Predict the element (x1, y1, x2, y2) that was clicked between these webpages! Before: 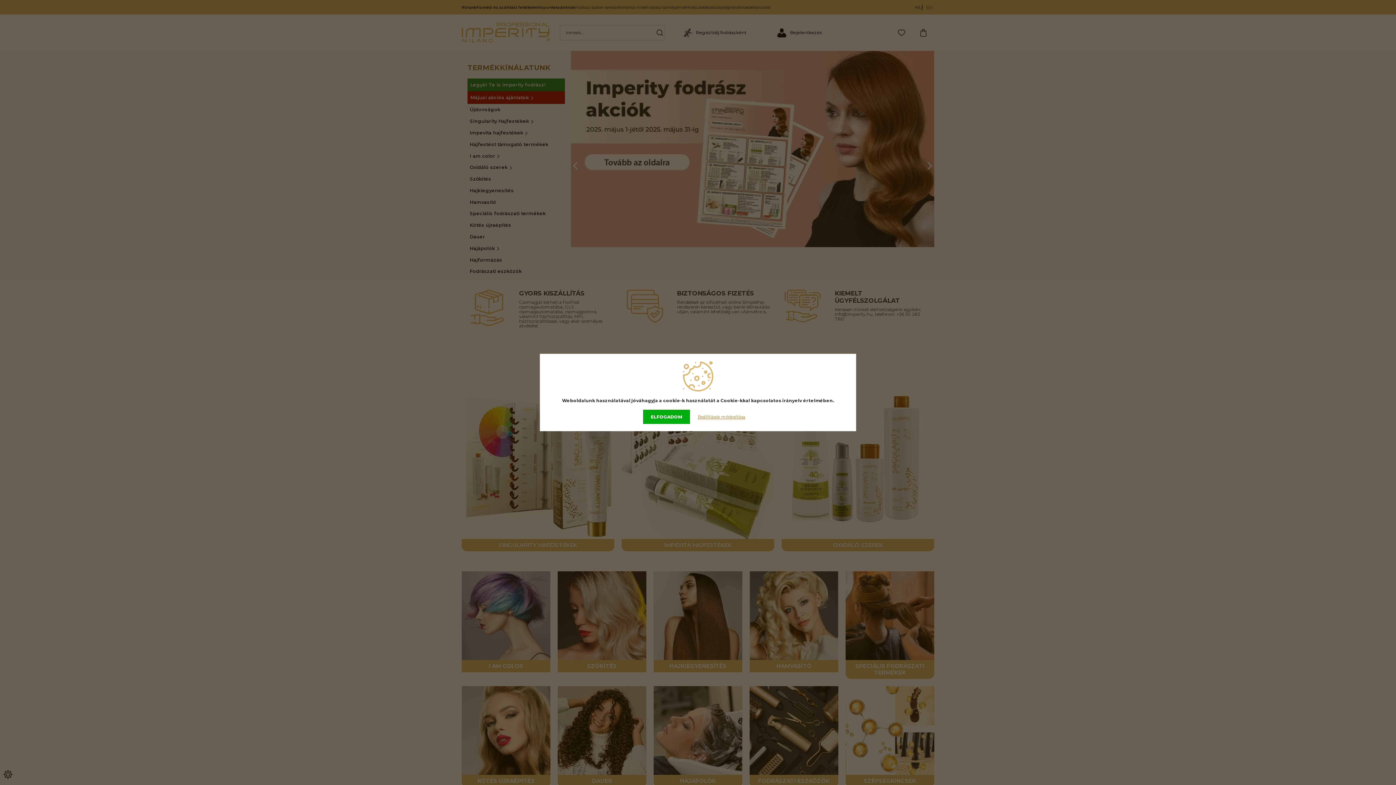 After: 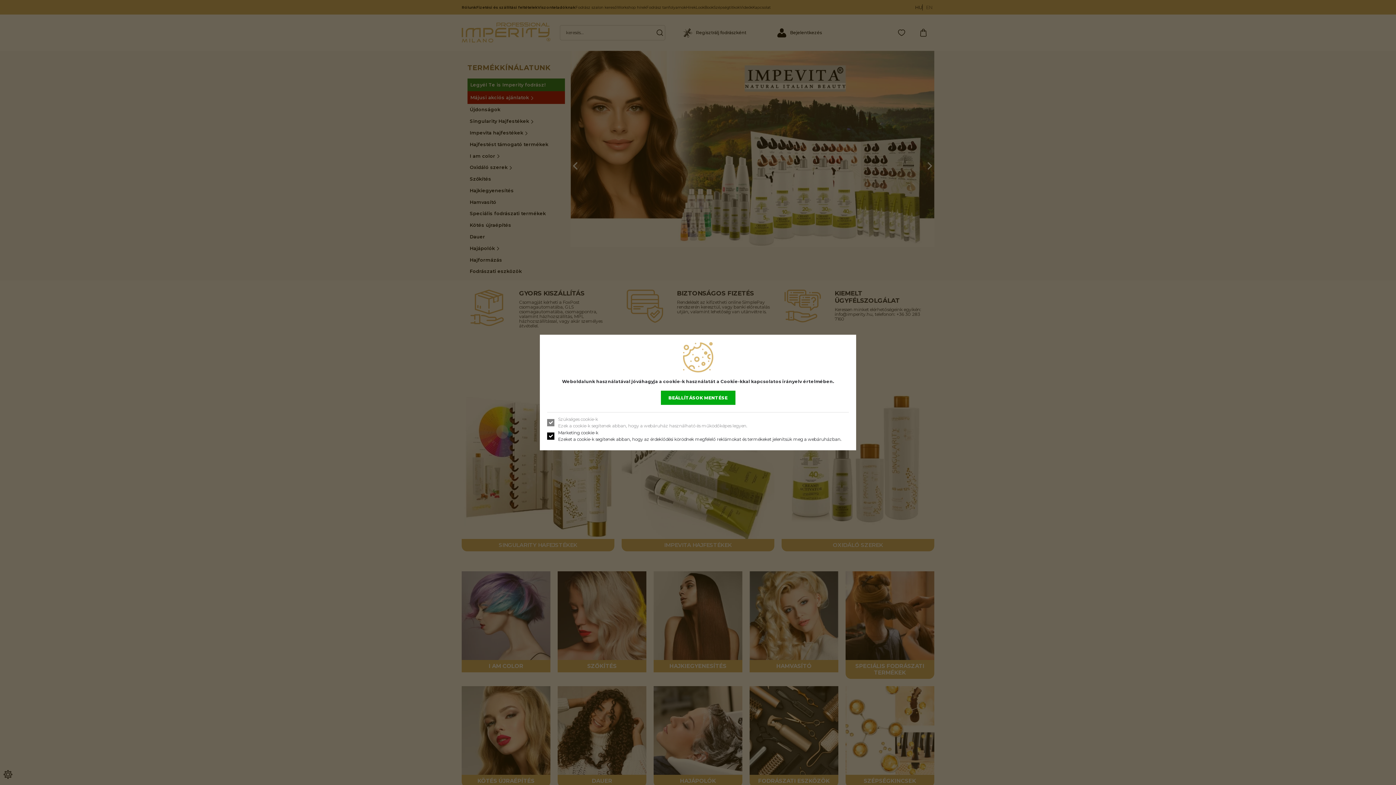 Action: label: Beállítások módosítása bbox: (690, 410, 753, 424)